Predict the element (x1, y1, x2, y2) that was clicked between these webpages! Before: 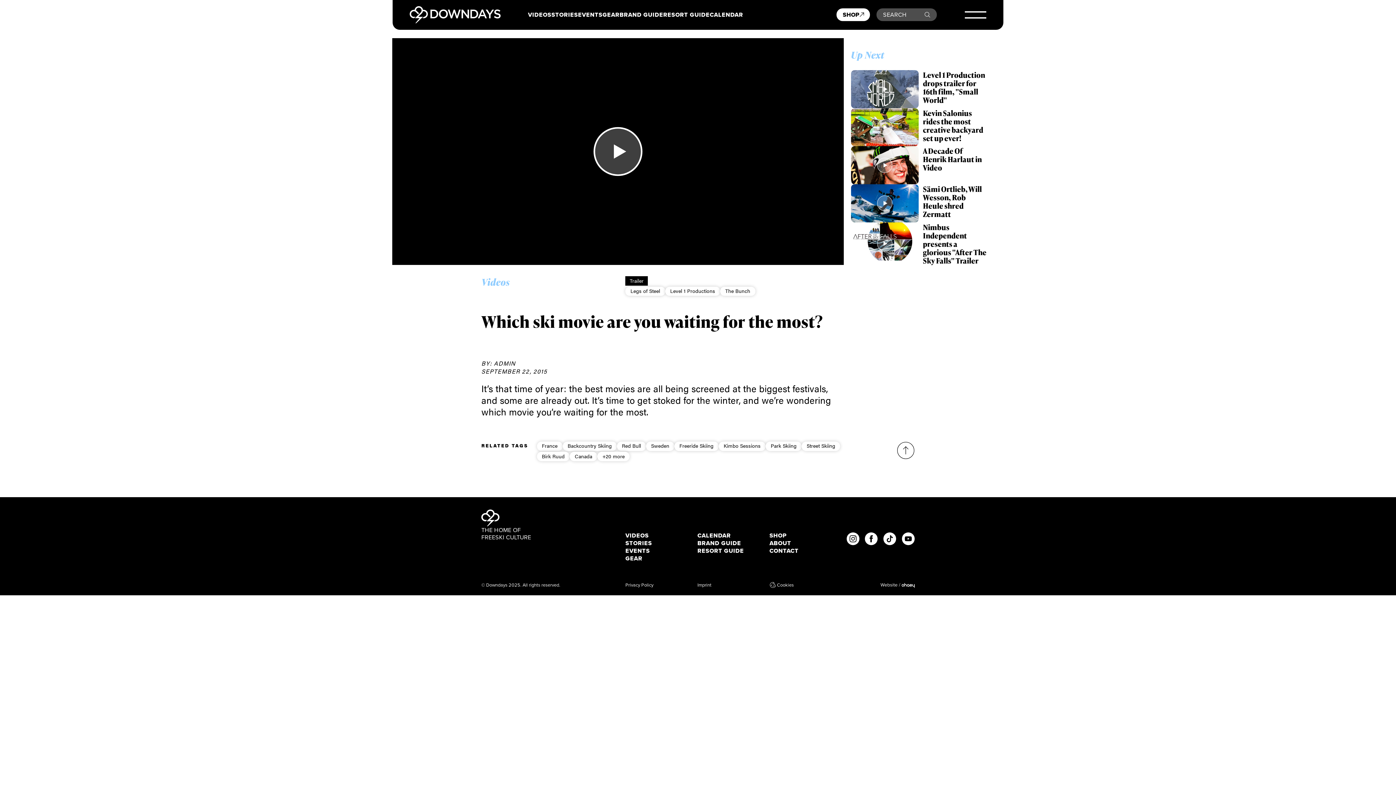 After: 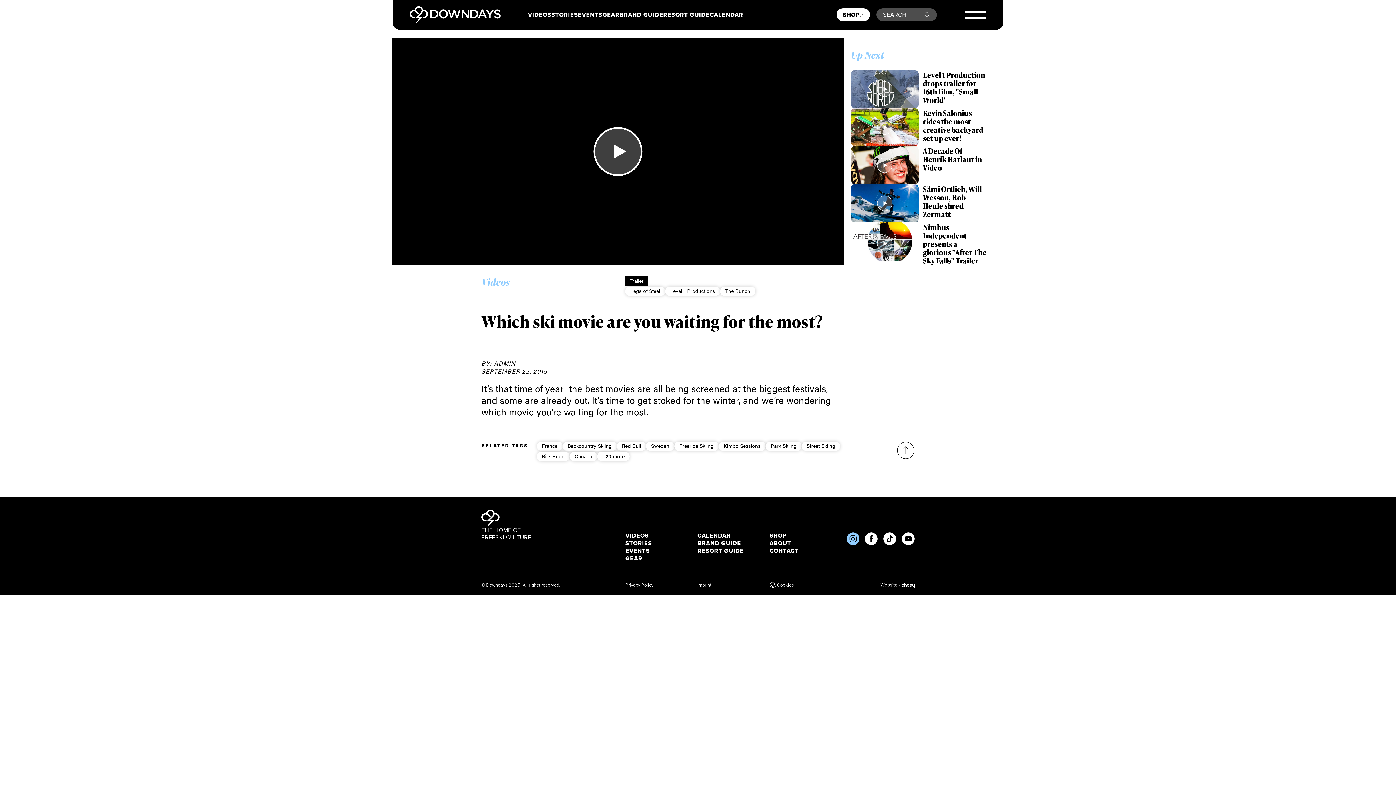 Action: bbox: (846, 532, 859, 545)